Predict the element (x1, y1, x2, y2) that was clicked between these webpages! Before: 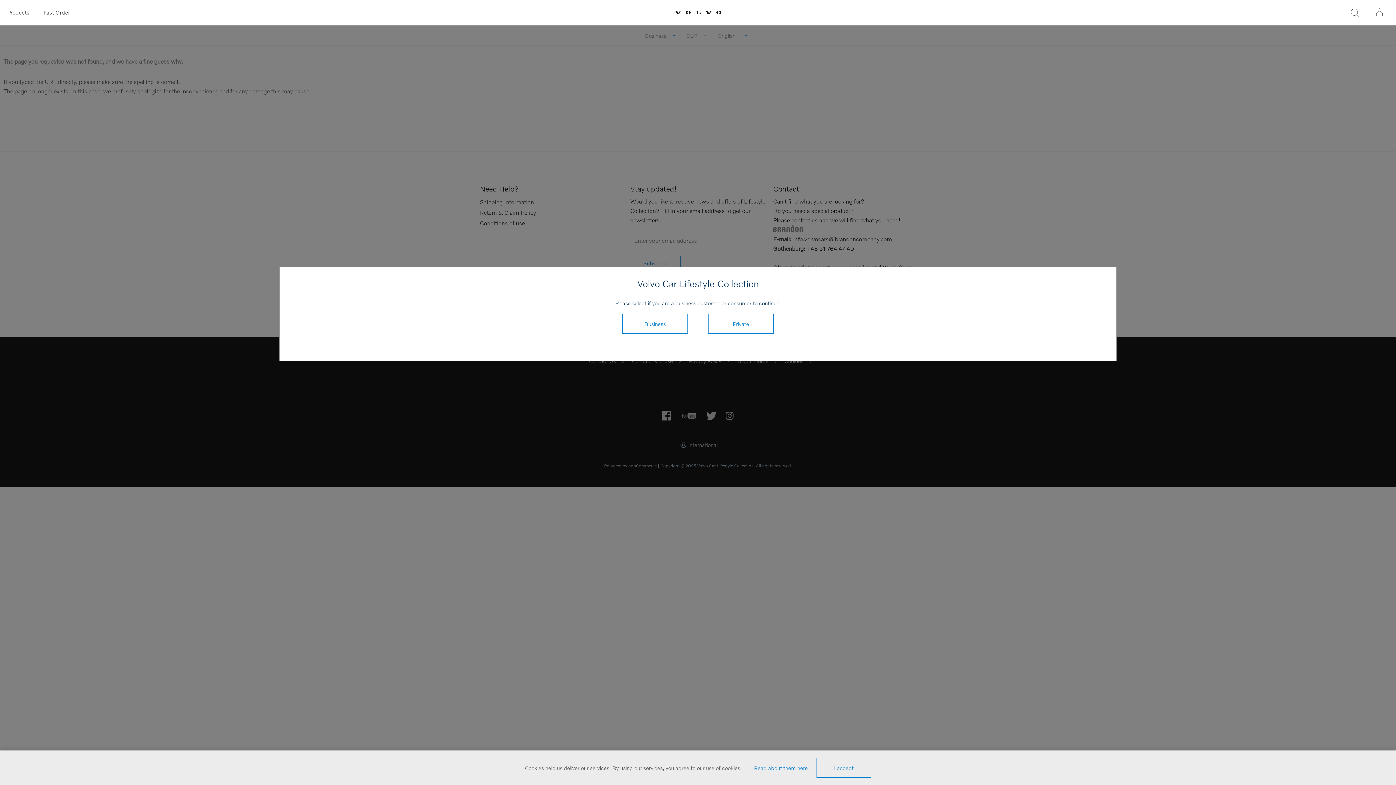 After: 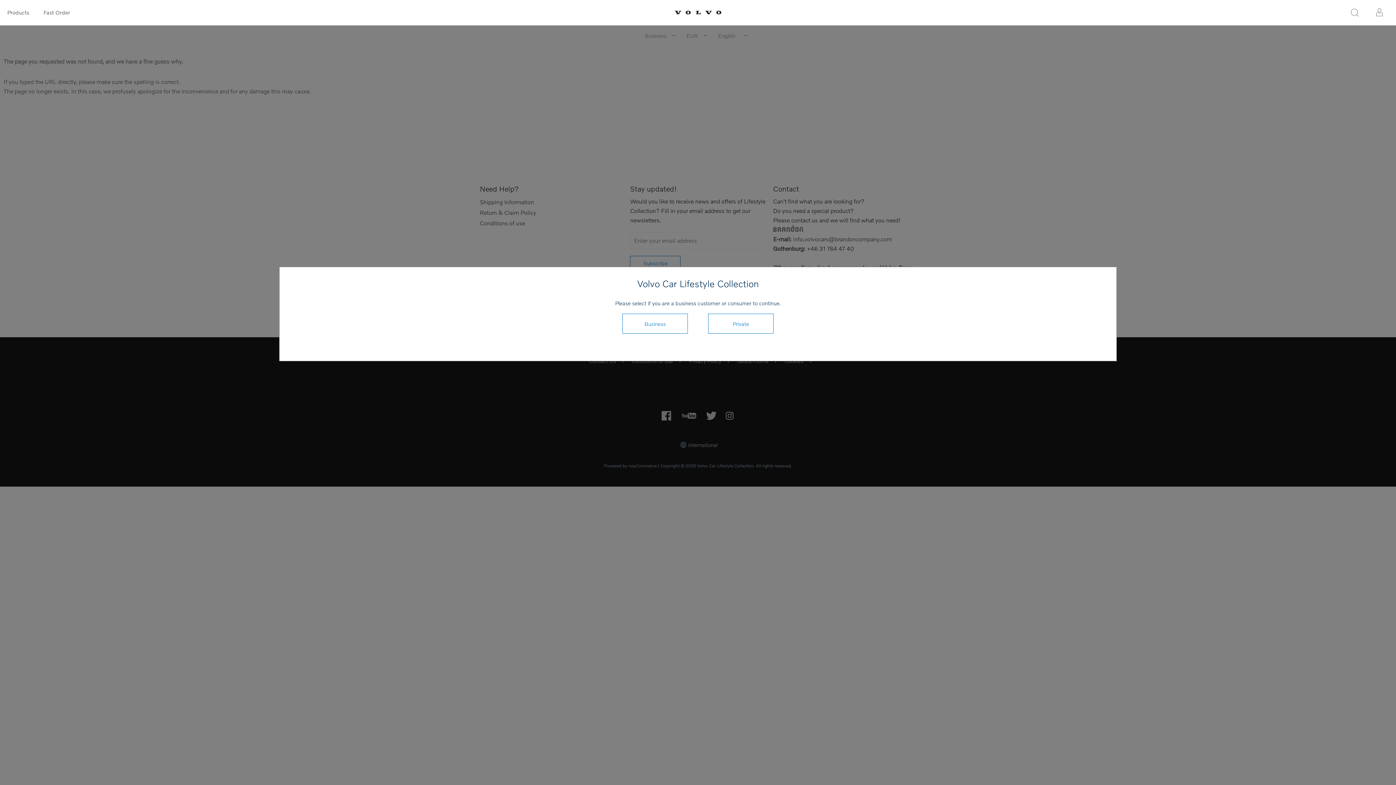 Action: label: I accept bbox: (816, 758, 871, 778)